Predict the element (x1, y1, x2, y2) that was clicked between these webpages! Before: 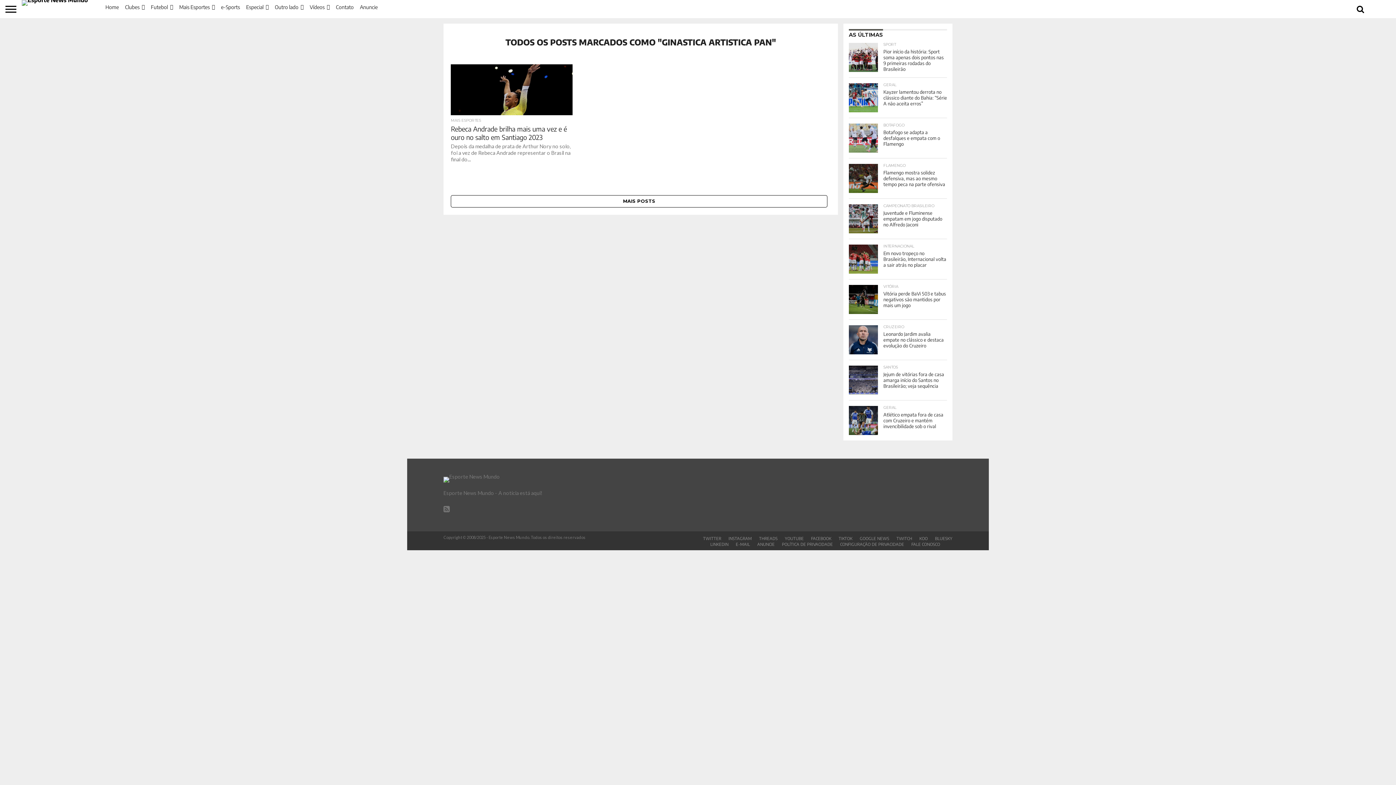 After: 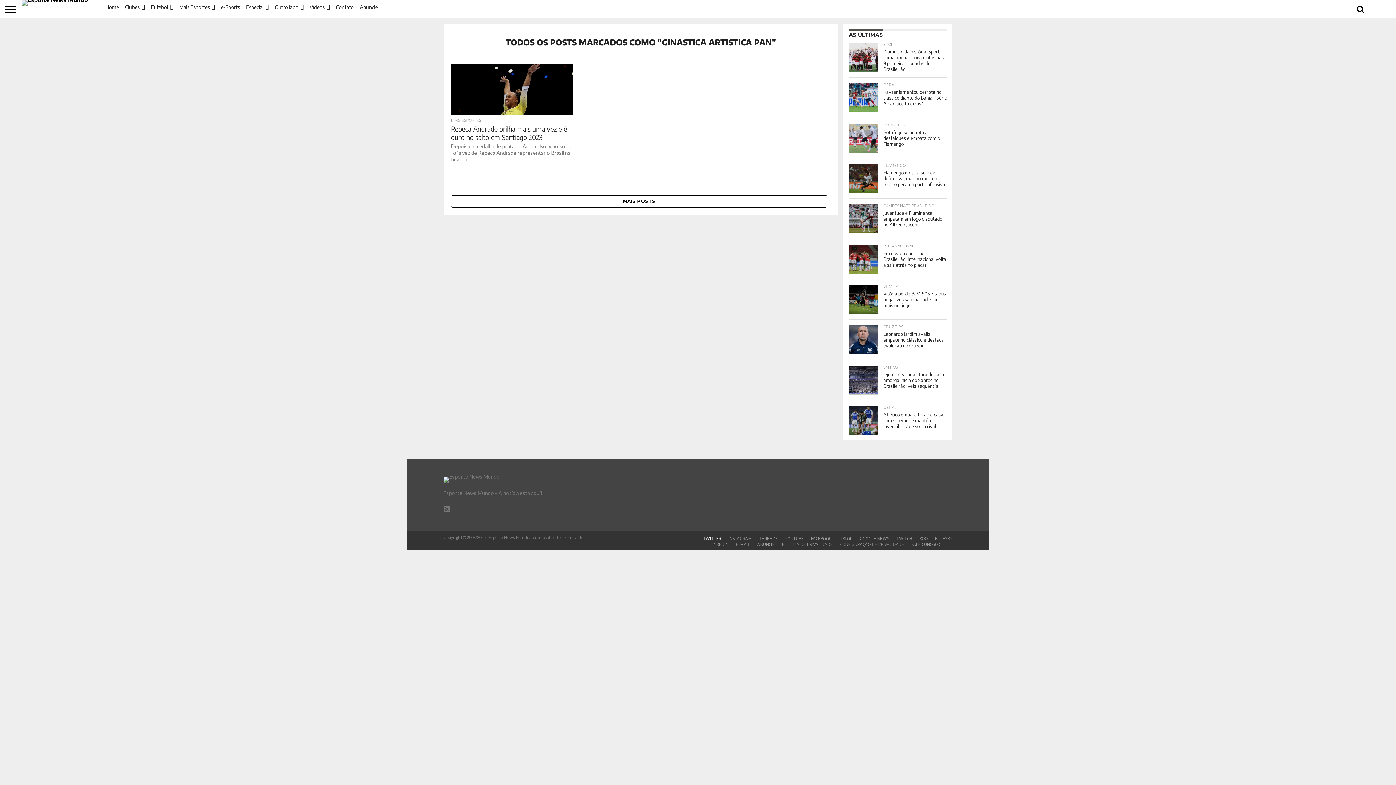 Action: label: TWITTER bbox: (703, 536, 721, 541)